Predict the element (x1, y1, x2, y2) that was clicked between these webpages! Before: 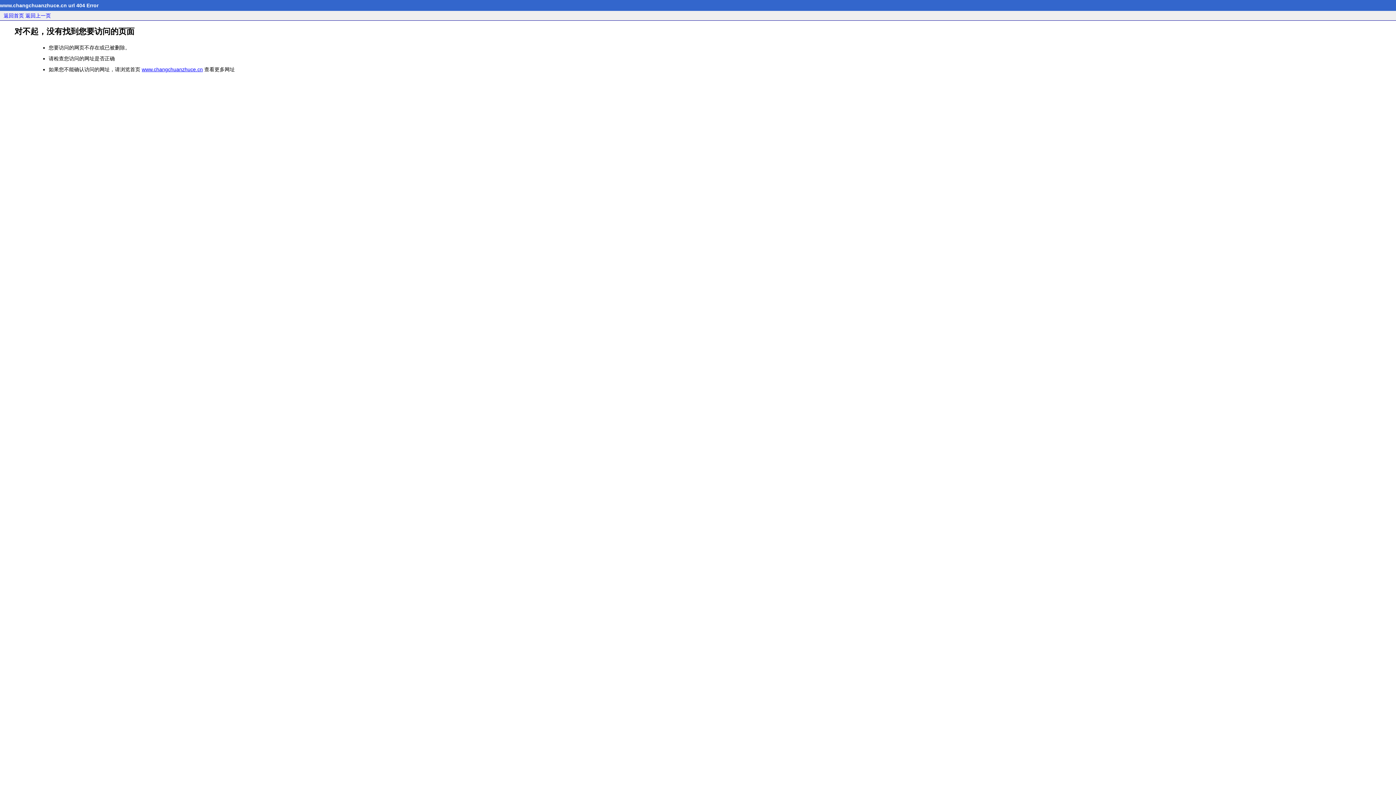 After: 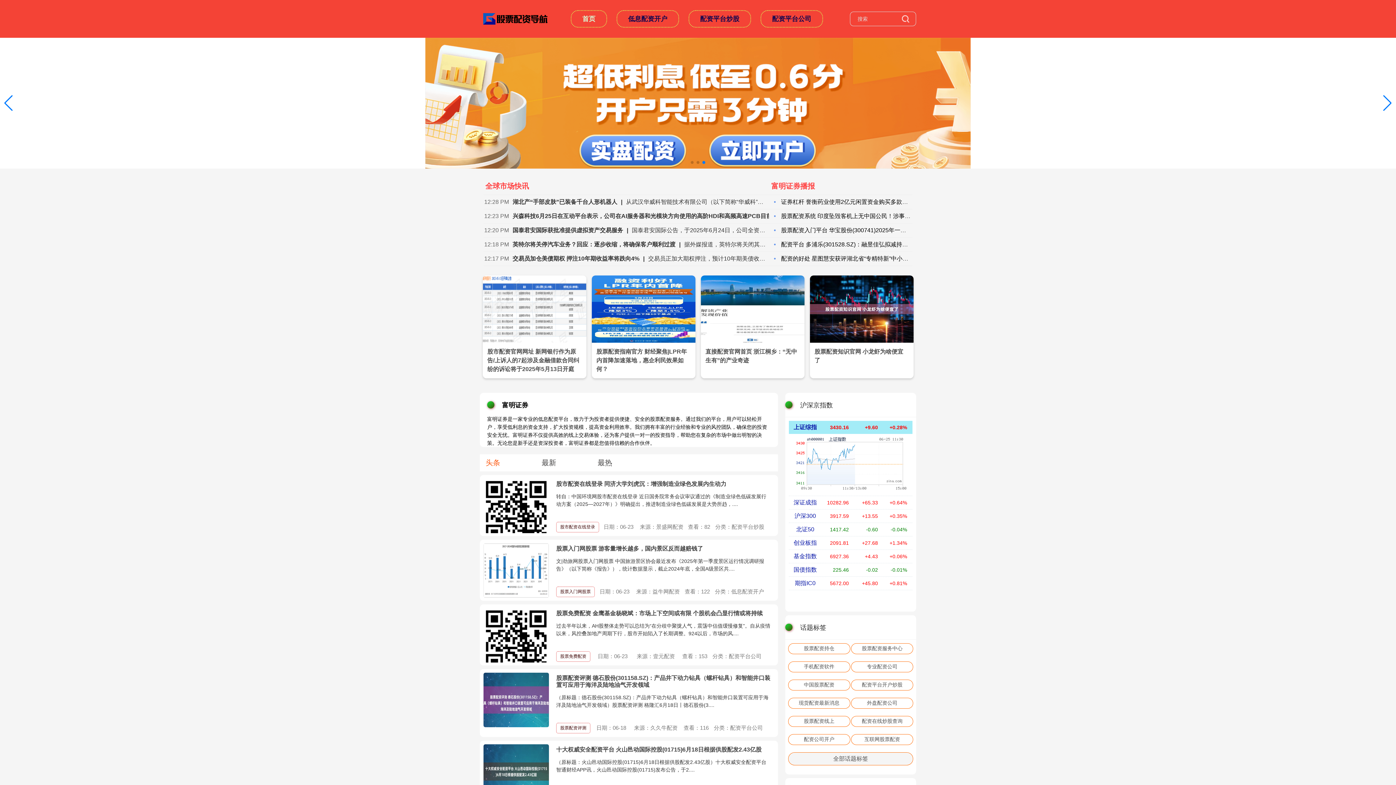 Action: bbox: (3, 12, 24, 18) label: 返回首页